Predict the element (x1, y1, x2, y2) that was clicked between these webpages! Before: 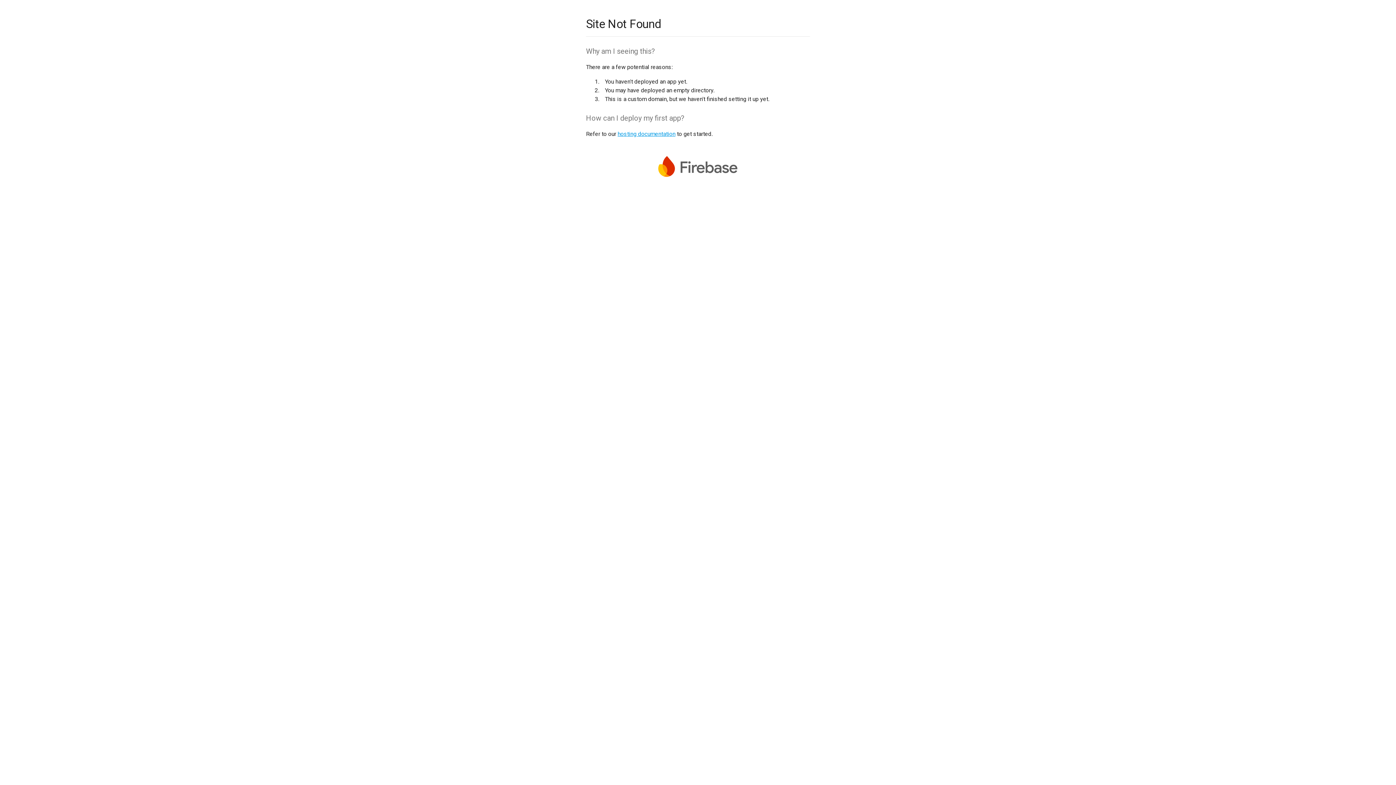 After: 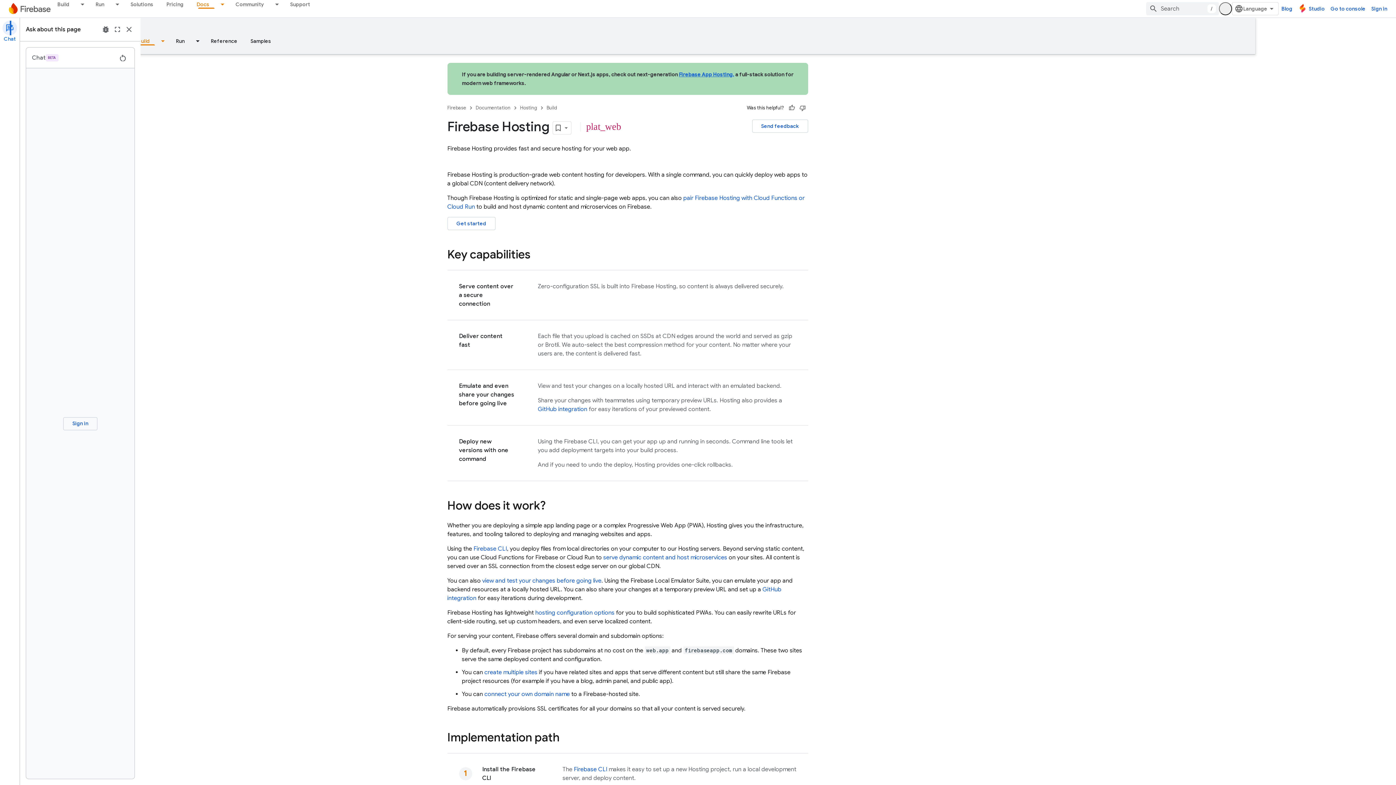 Action: bbox: (617, 130, 675, 137) label: hosting documentation